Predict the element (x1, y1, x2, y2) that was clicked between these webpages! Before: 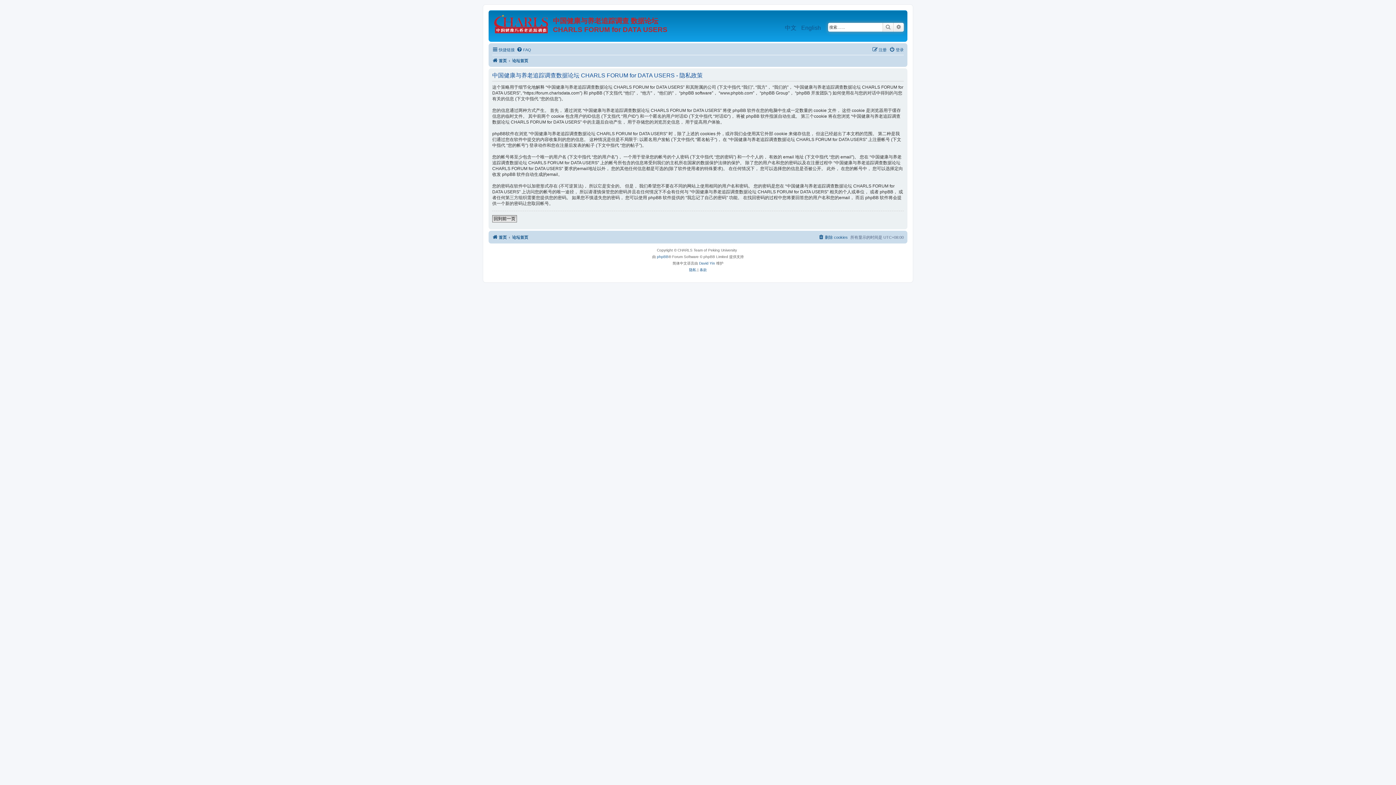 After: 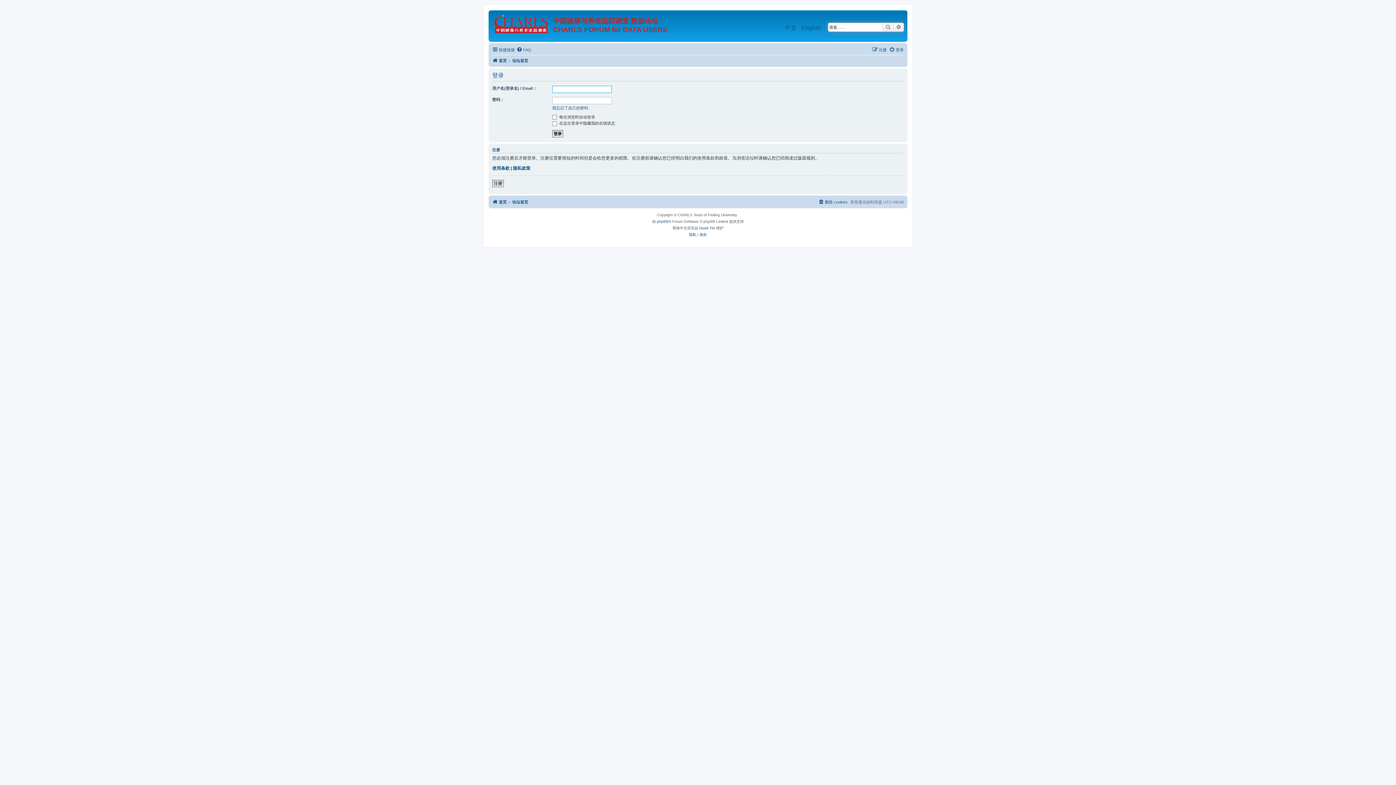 Action: label: 回到前一页 bbox: (492, 215, 517, 222)